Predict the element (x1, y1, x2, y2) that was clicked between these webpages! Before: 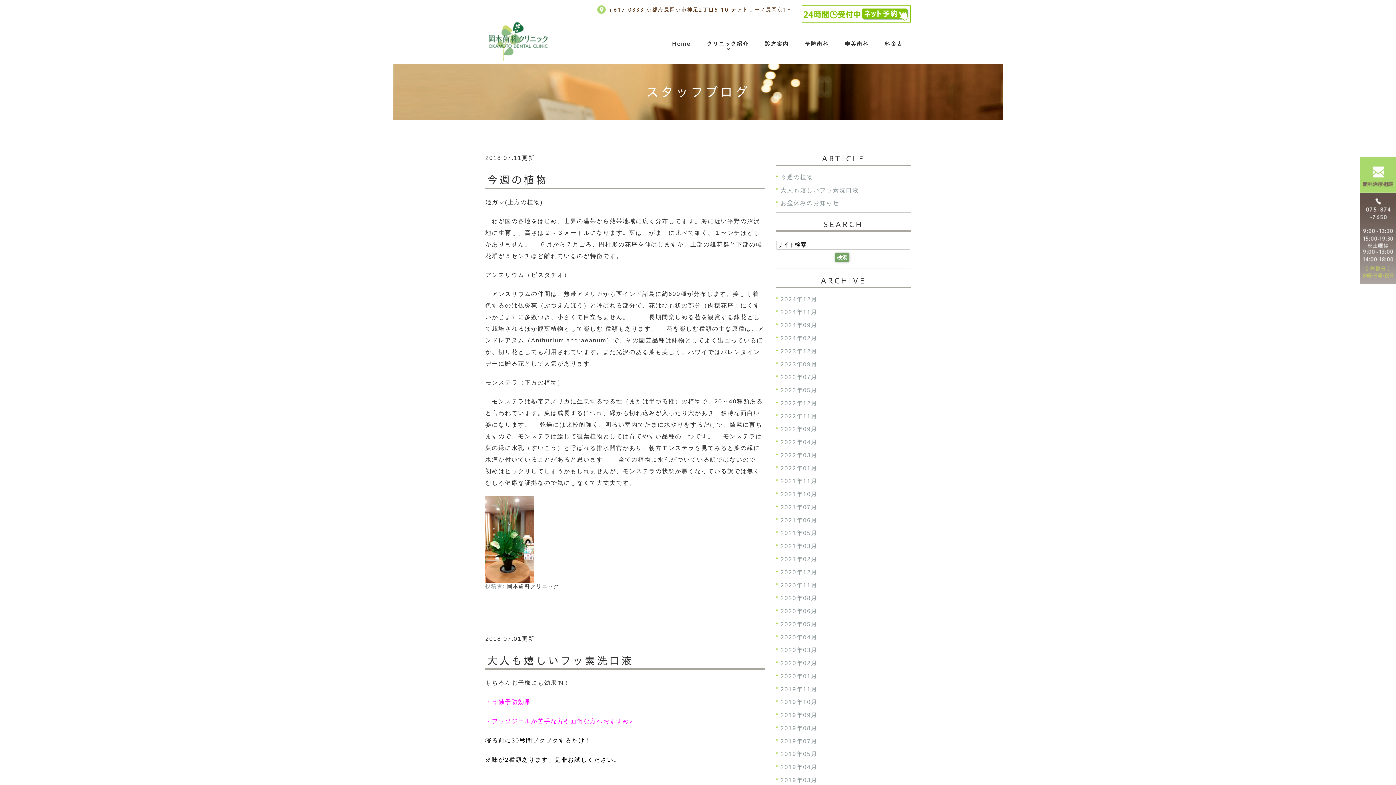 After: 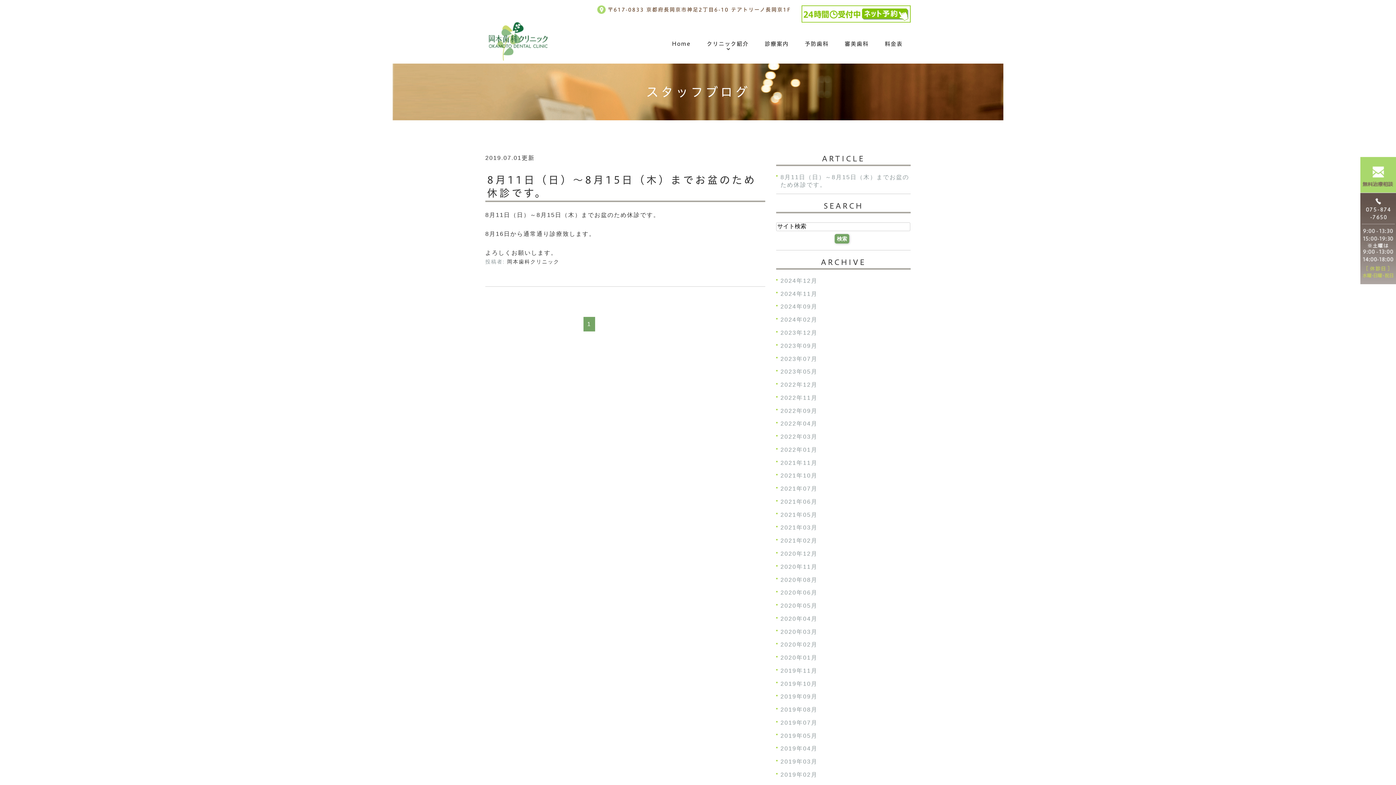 Action: label: 2019年07月 bbox: (780, 738, 817, 744)